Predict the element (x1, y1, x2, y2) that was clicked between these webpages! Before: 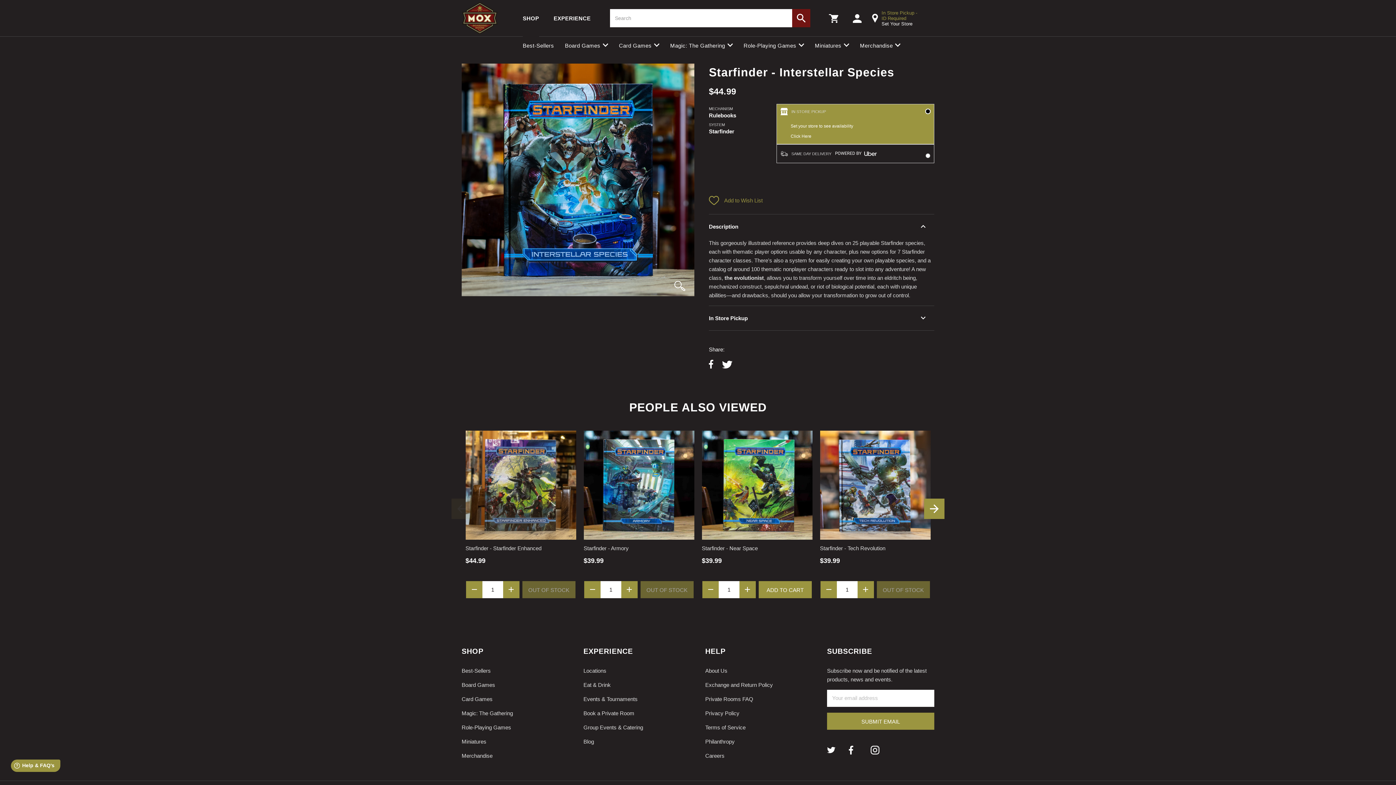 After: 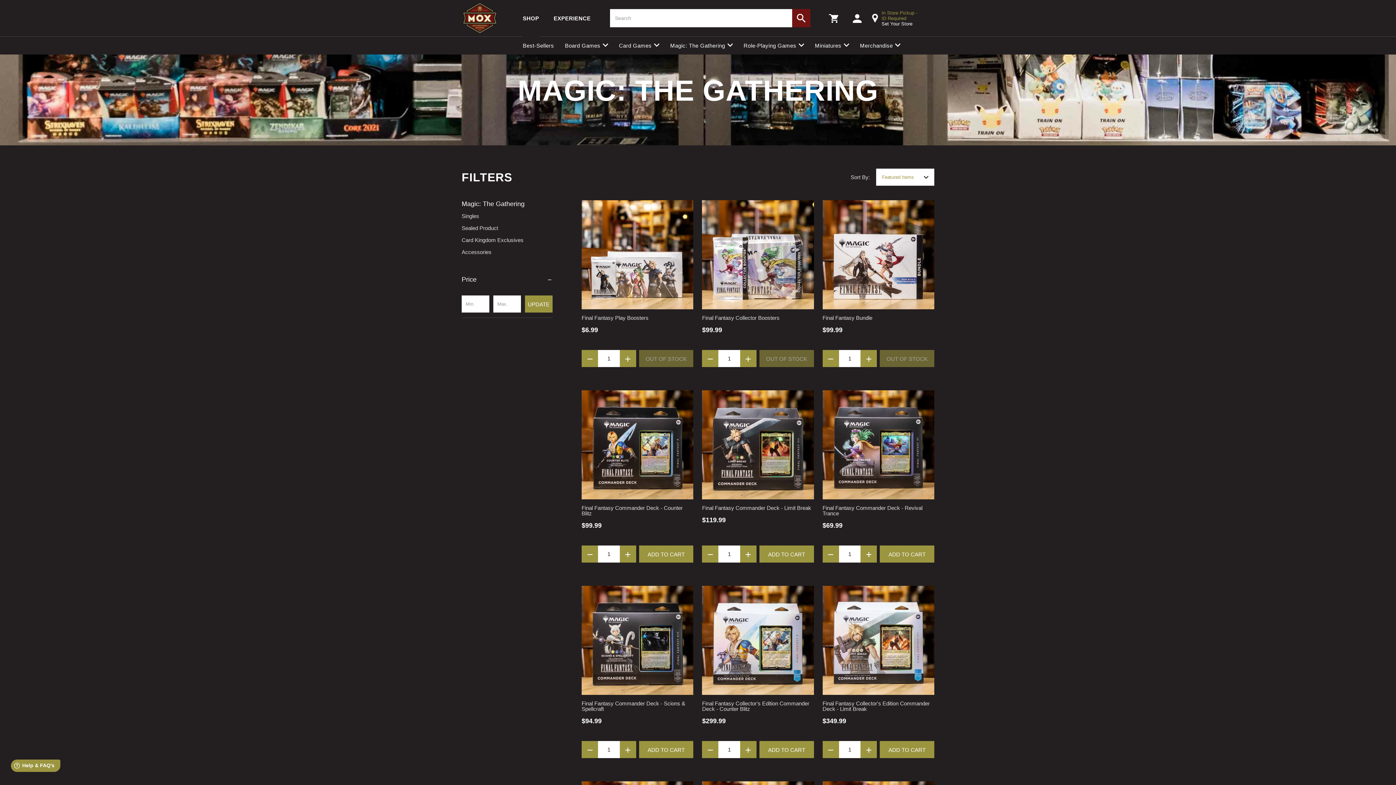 Action: label: Magic: The Gathering bbox: (670, 42, 732, 48)